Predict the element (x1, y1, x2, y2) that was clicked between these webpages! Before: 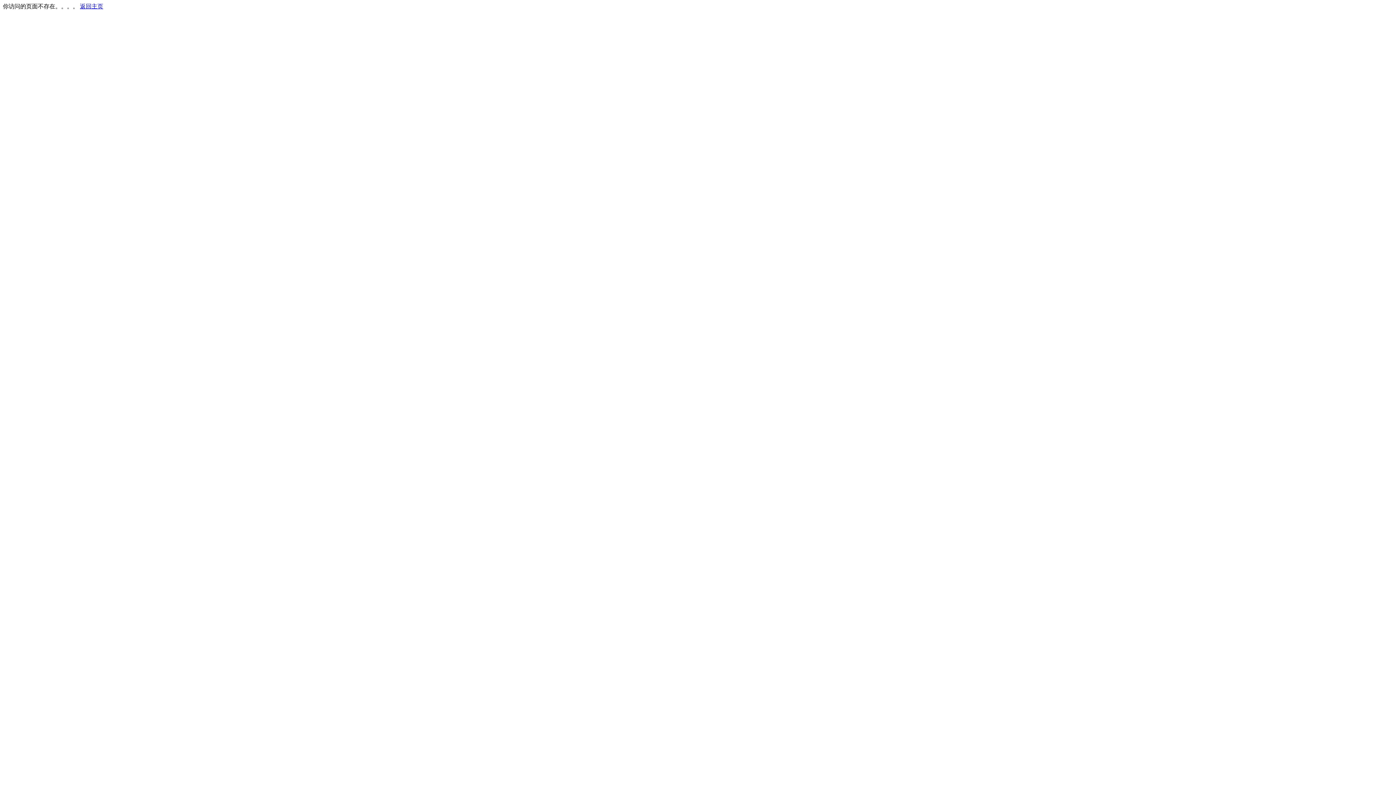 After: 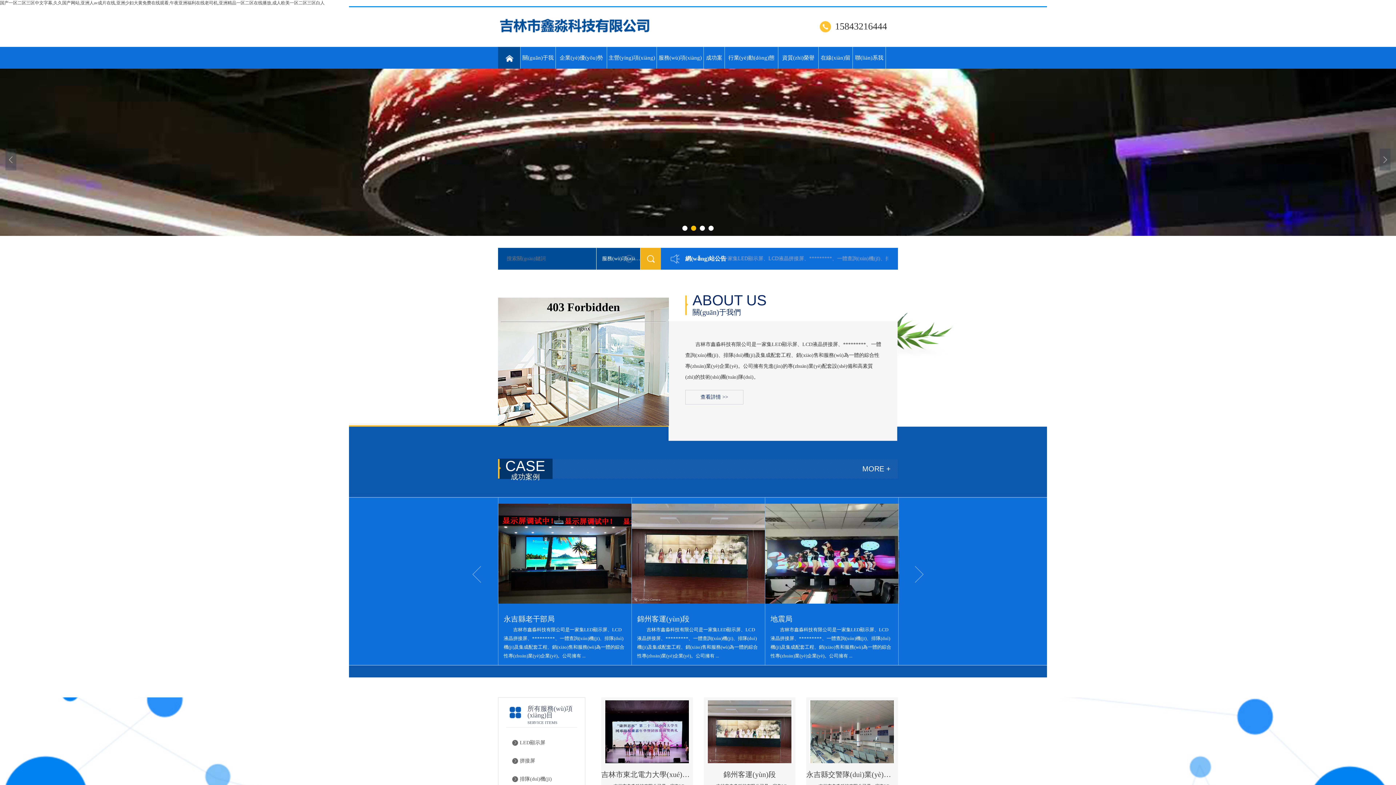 Action: label: 返回主页 bbox: (80, 3, 103, 9)